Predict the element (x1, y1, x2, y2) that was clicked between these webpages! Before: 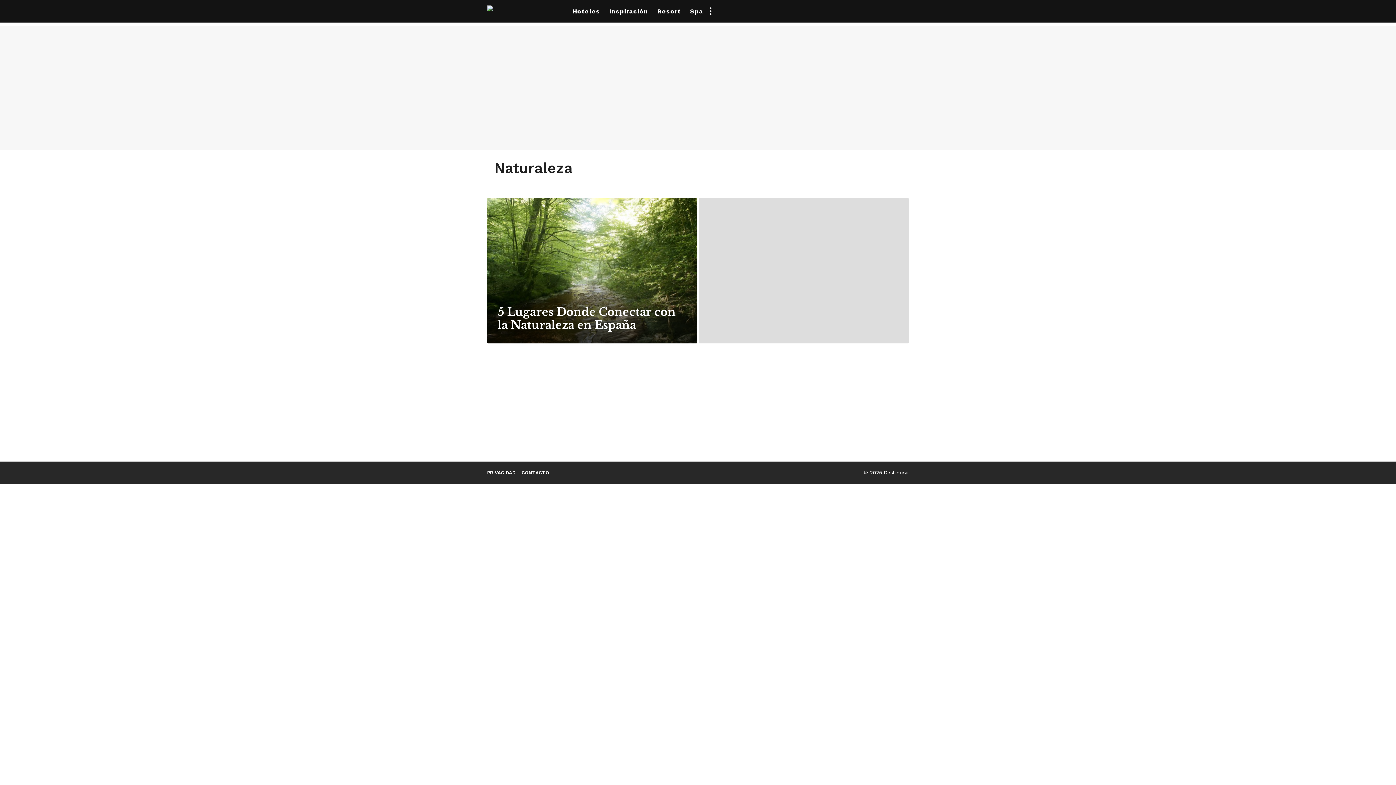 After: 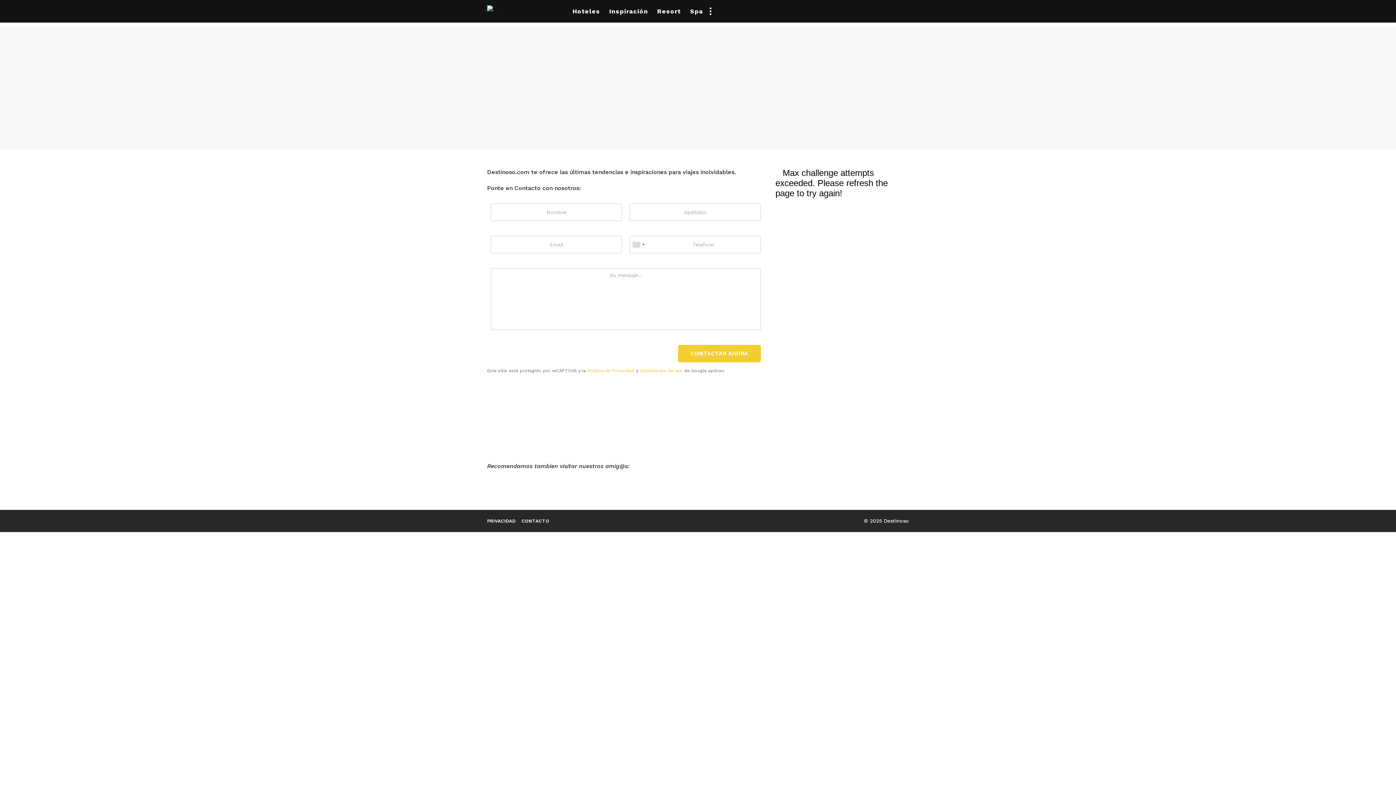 Action: bbox: (521, 470, 549, 475) label: CONTACTO